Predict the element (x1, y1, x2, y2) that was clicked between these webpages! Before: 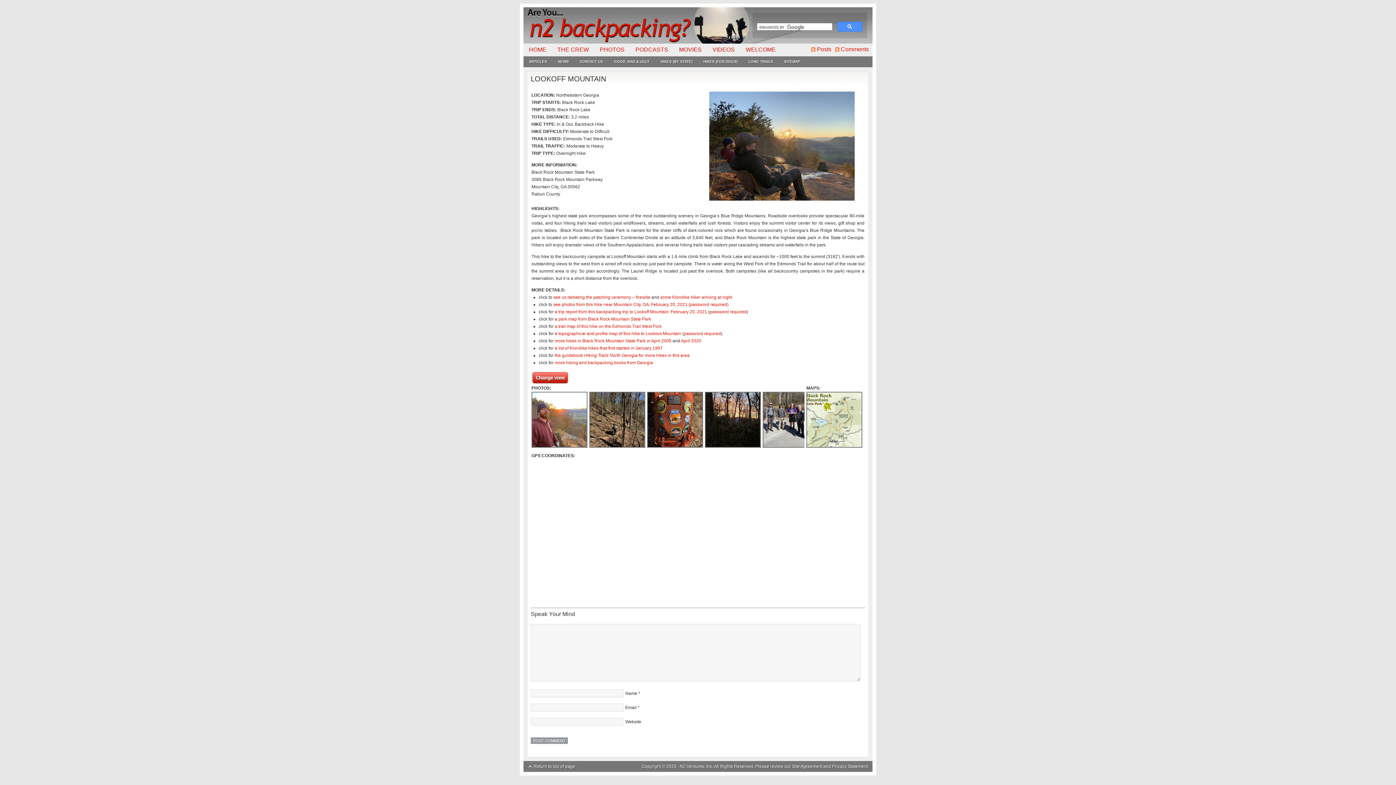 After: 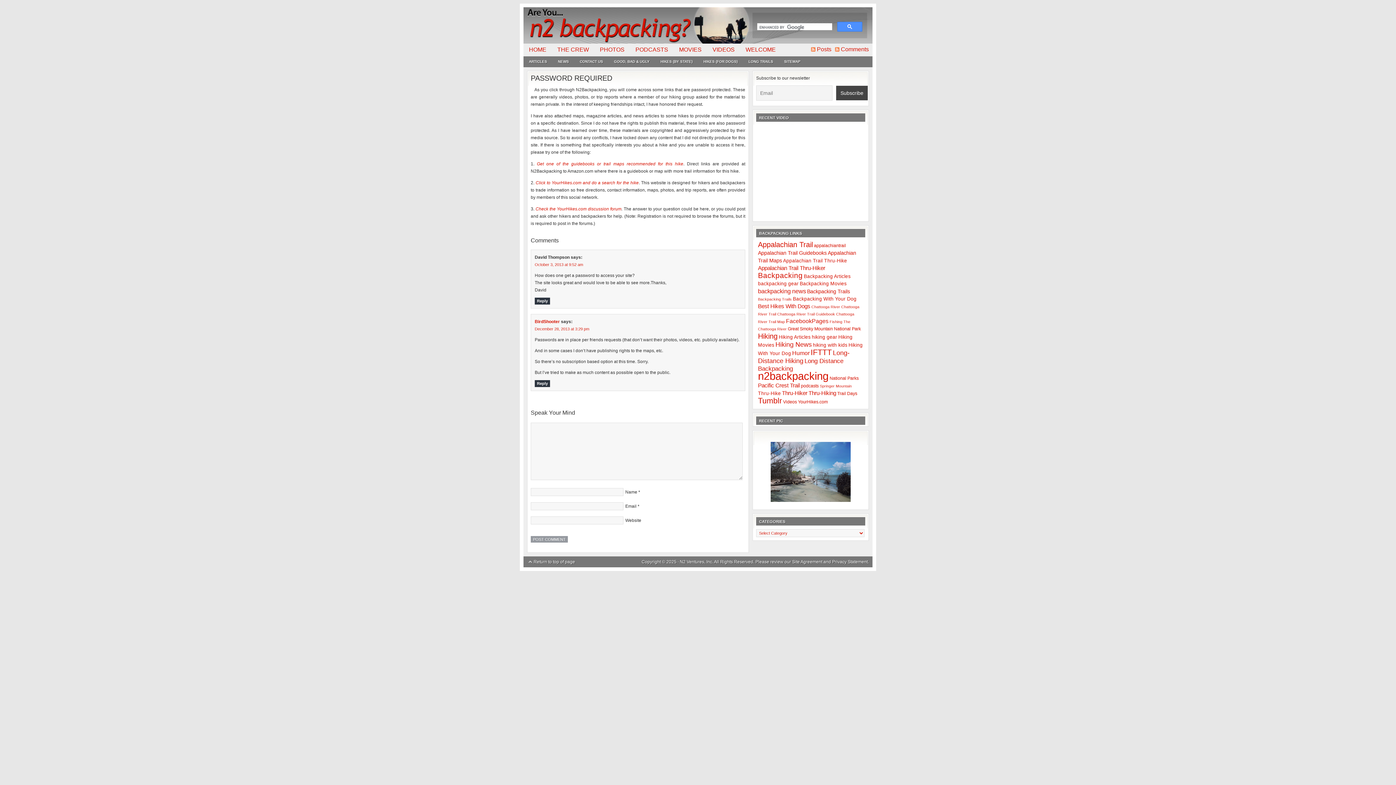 Action: bbox: (688, 302, 728, 307) label: (password required)